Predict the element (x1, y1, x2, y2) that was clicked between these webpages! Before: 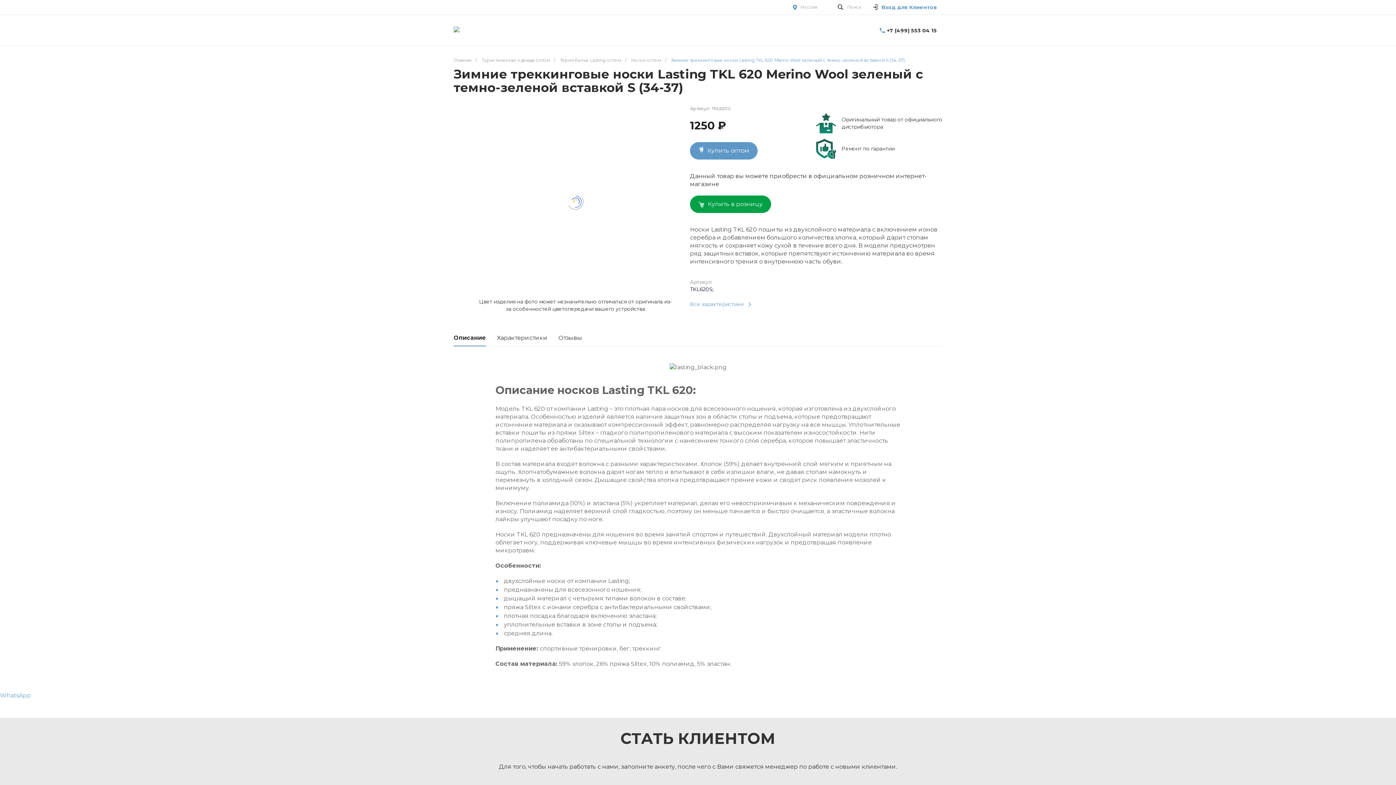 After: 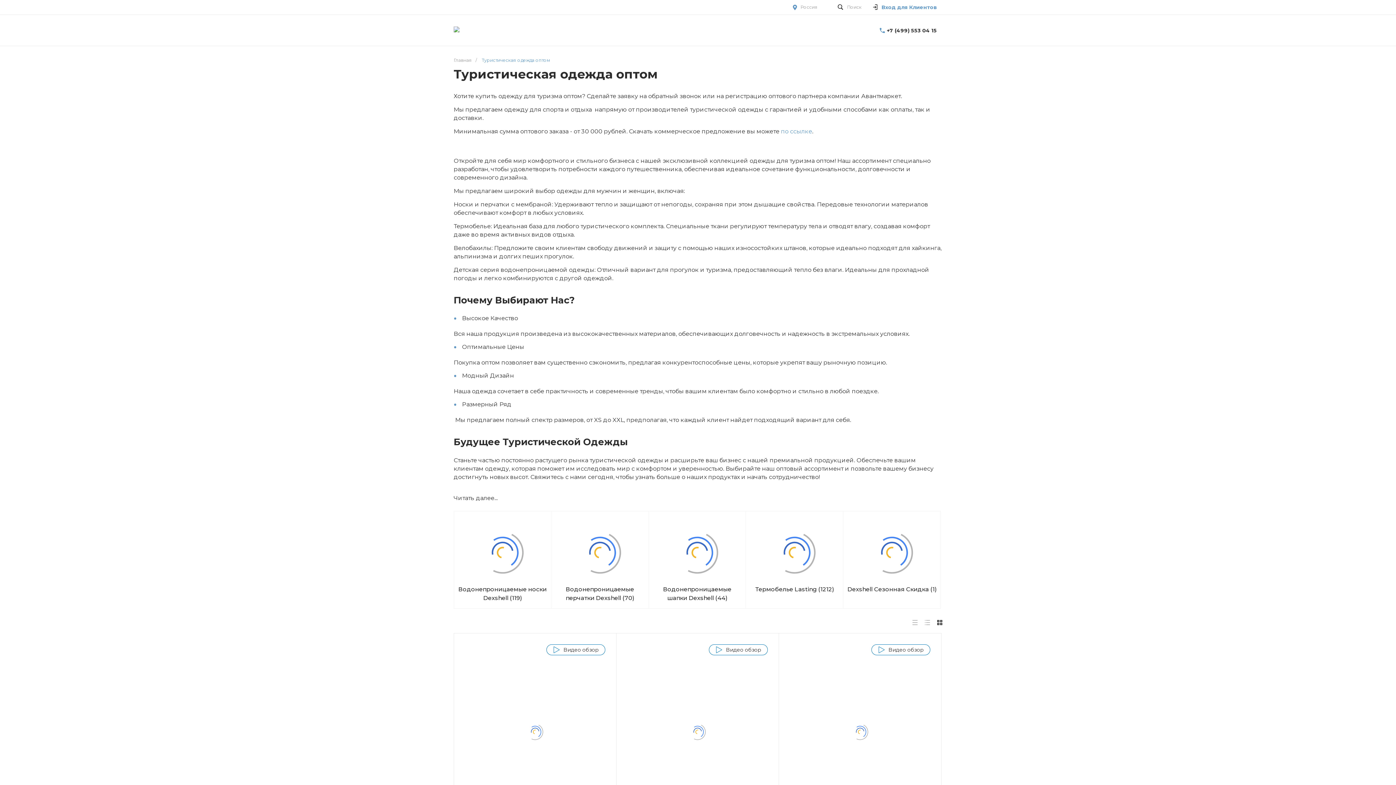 Action: label: Туристическая одежда оптом bbox: (481, 57, 550, 62)